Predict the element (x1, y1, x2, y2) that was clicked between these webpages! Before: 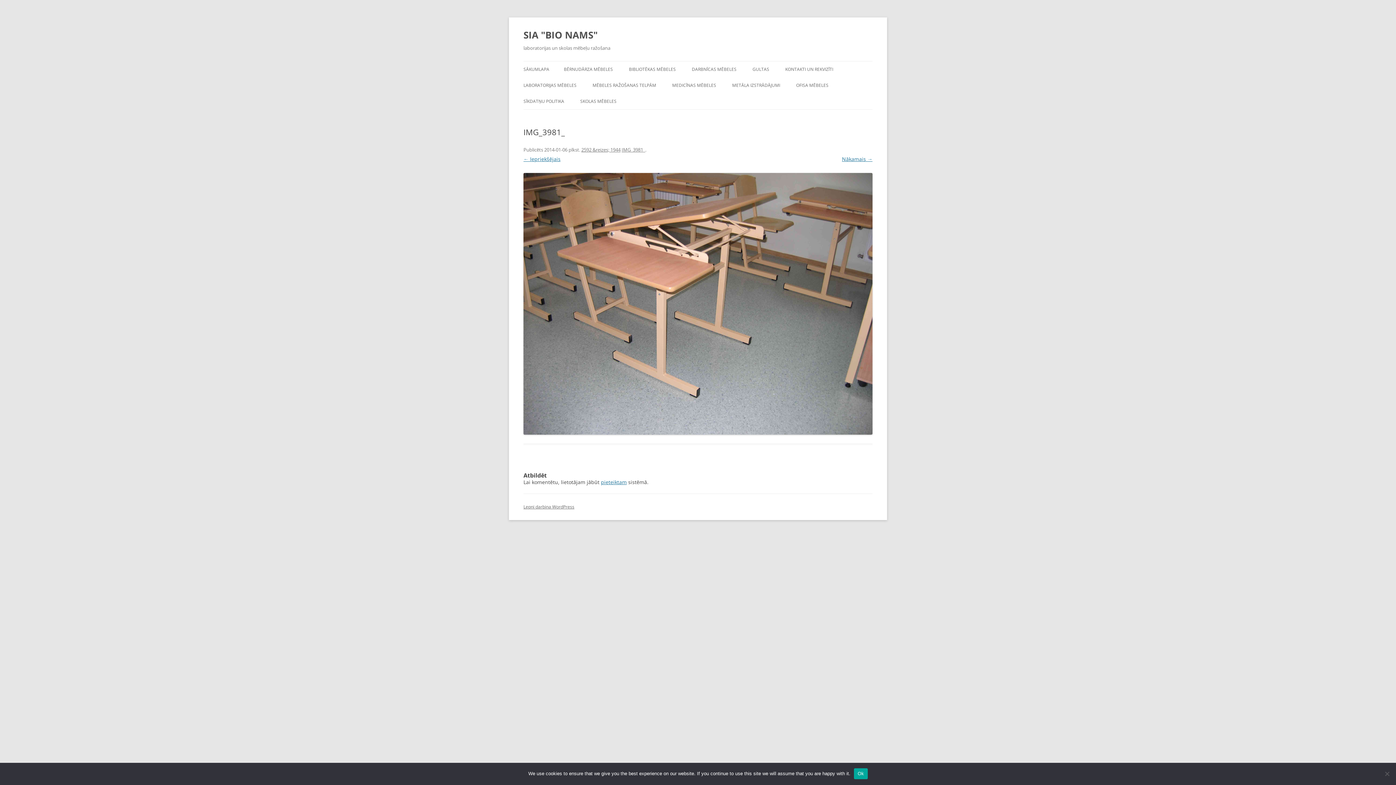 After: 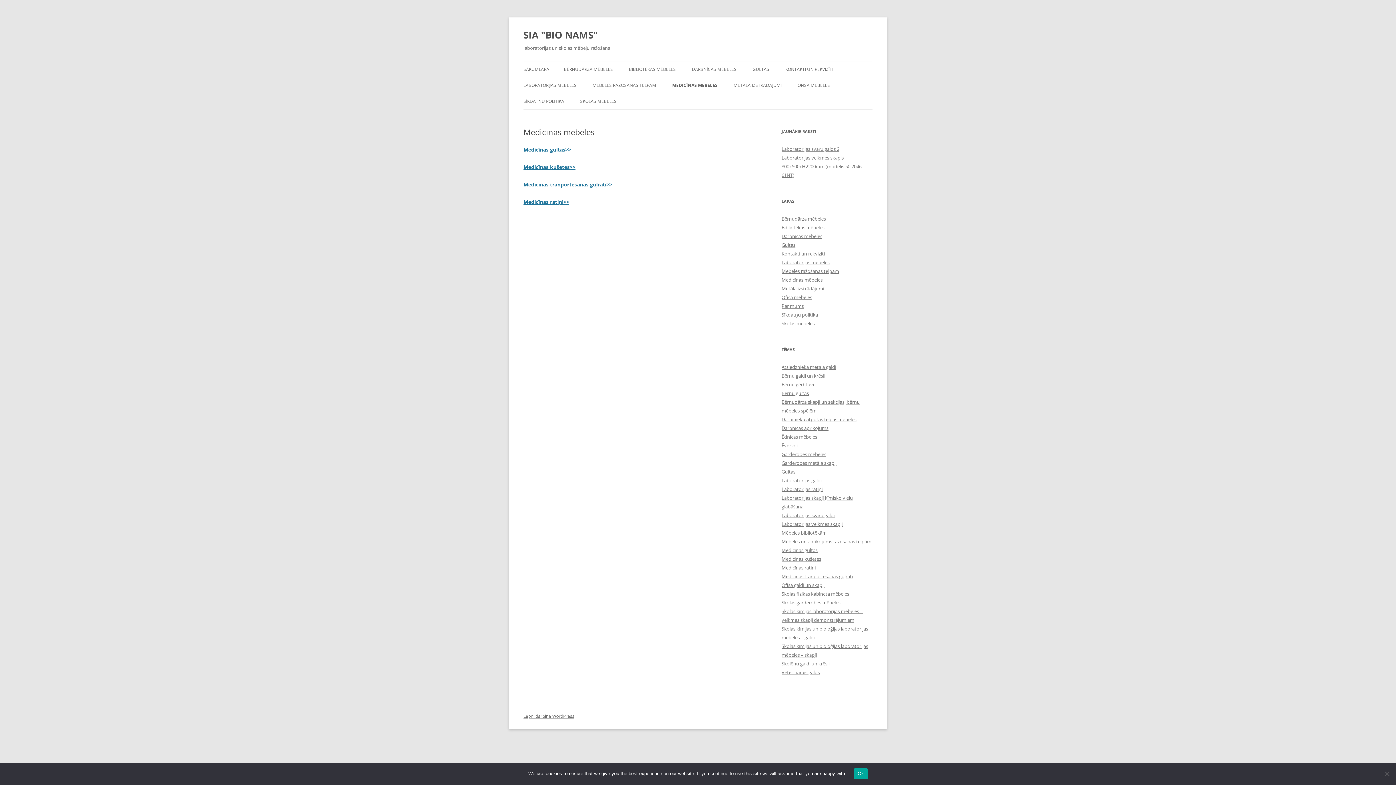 Action: bbox: (672, 77, 716, 93) label: MEDICĪNAS MĒBELES